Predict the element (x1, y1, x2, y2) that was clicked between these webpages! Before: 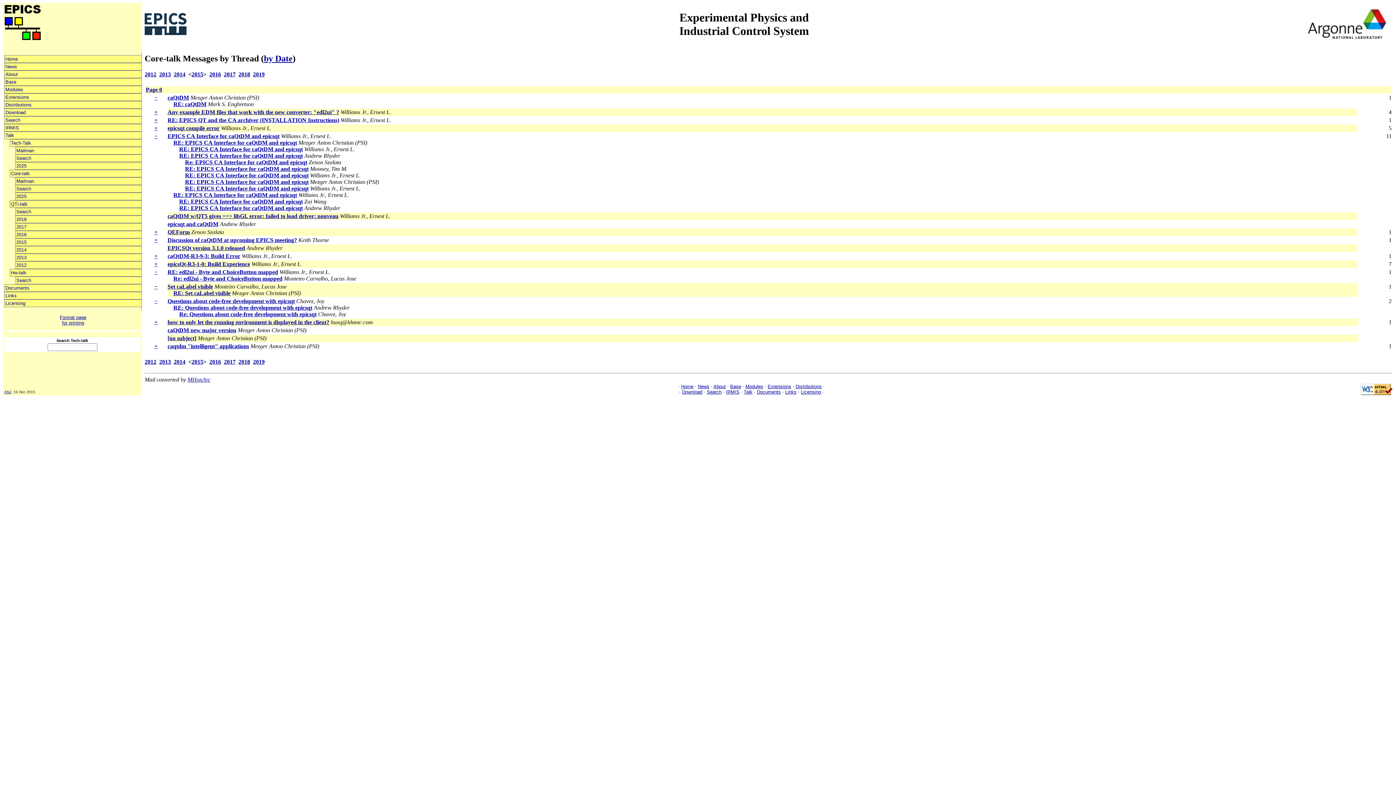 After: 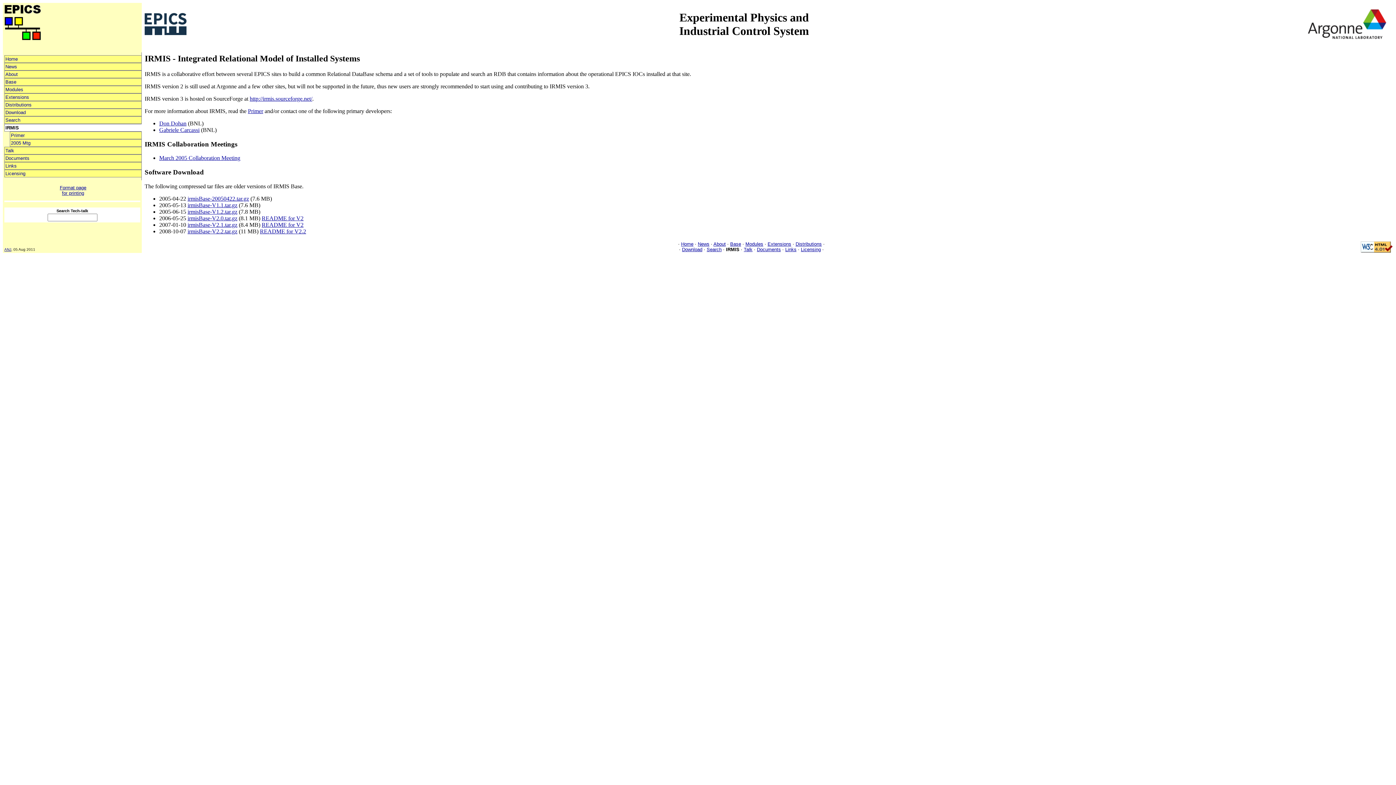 Action: label: IRMIS bbox: (4, 124, 141, 131)